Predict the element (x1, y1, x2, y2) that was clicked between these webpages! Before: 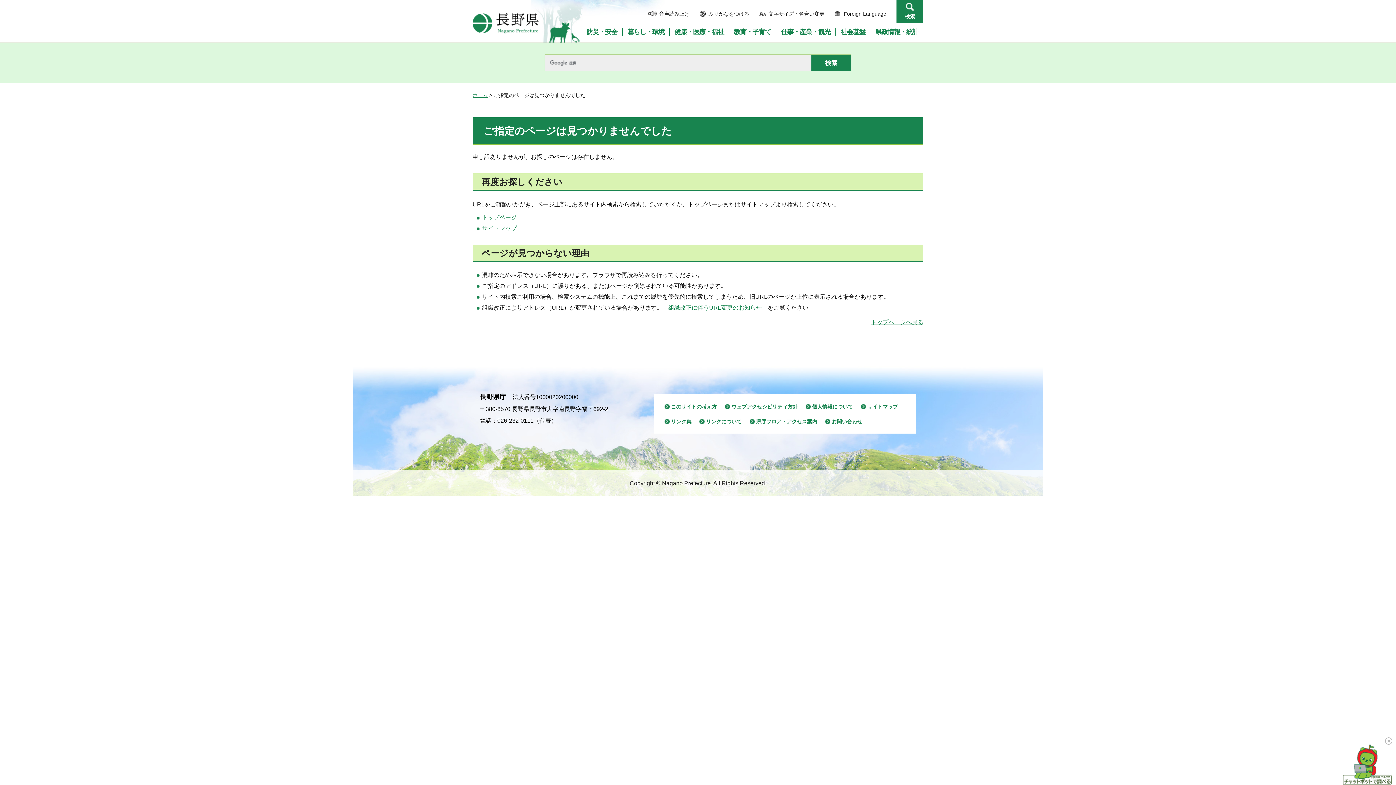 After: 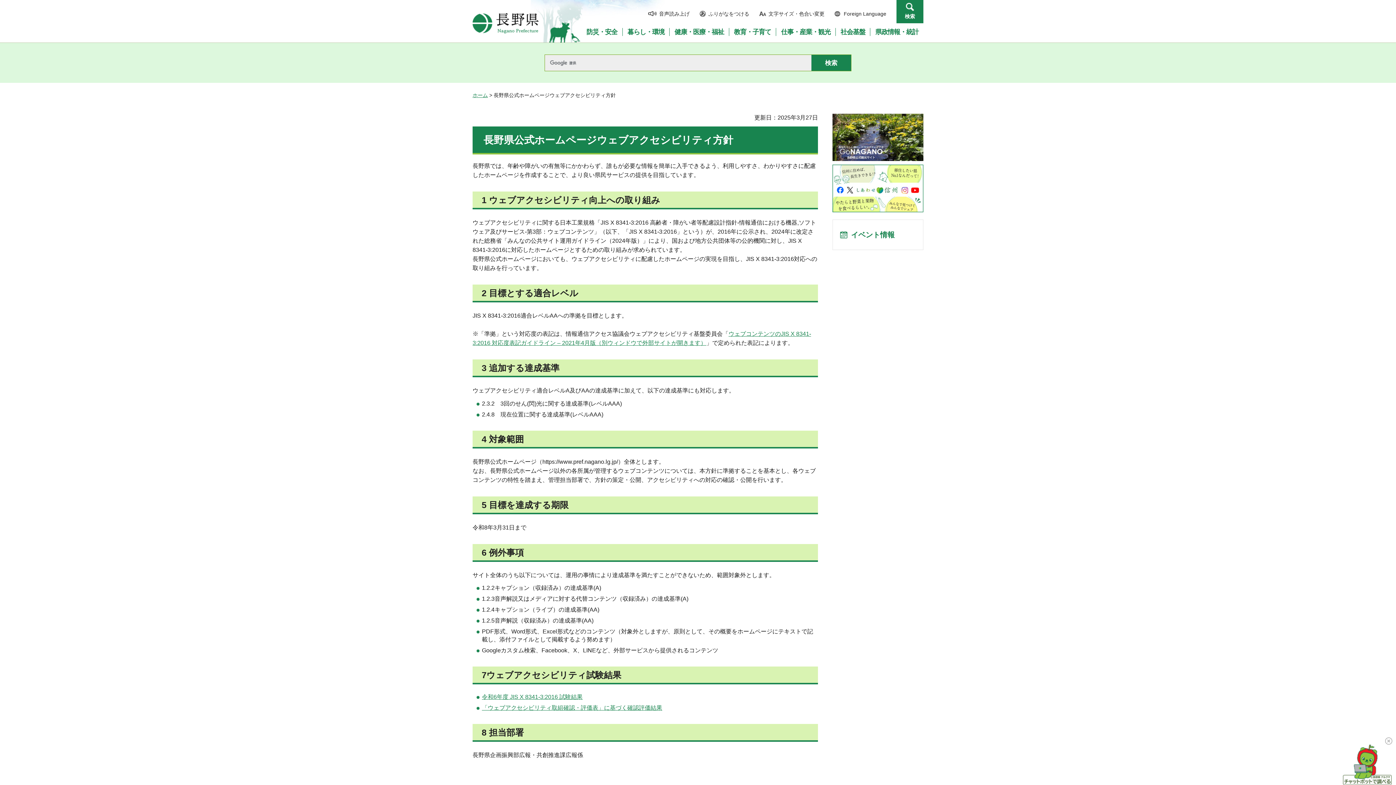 Action: bbox: (725, 402, 797, 410) label: ウェブアクセシビリティ方針